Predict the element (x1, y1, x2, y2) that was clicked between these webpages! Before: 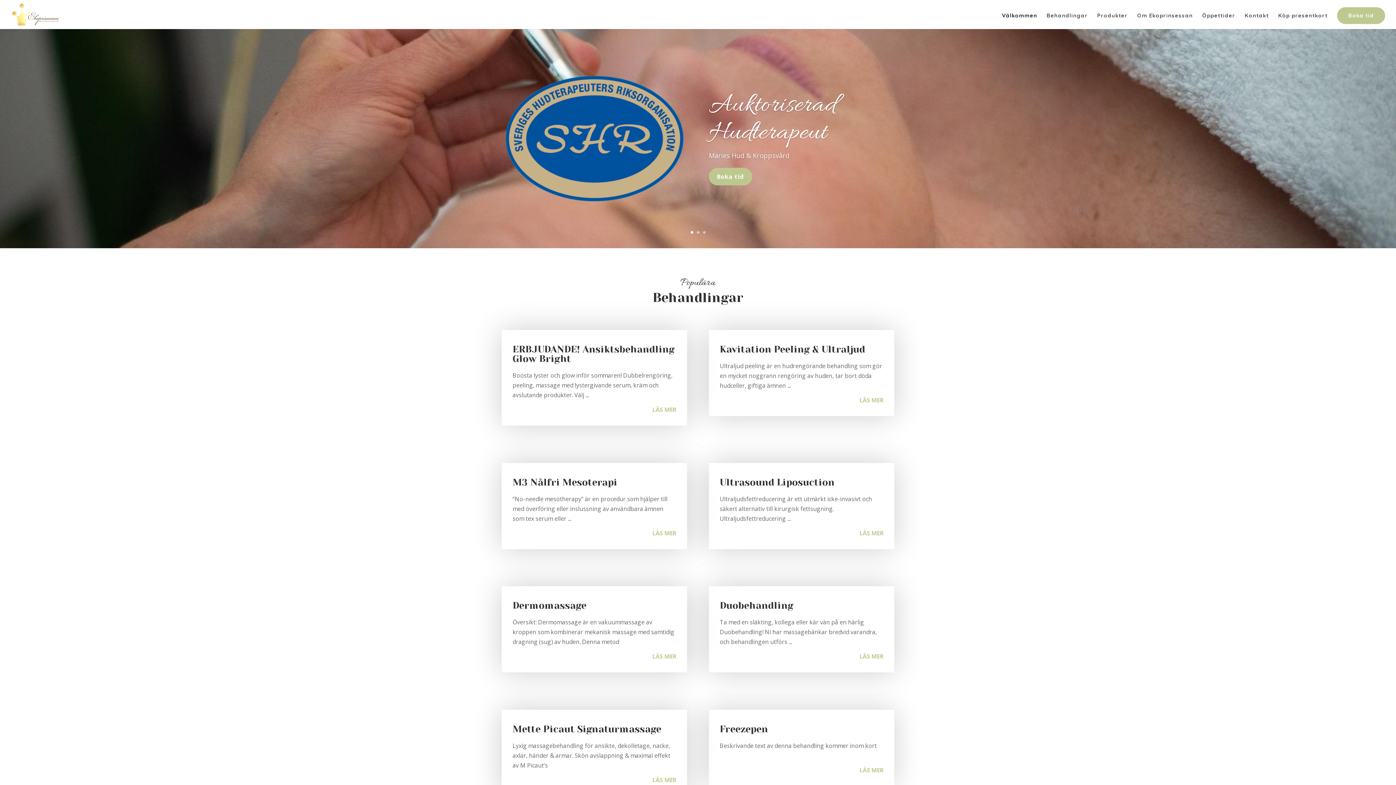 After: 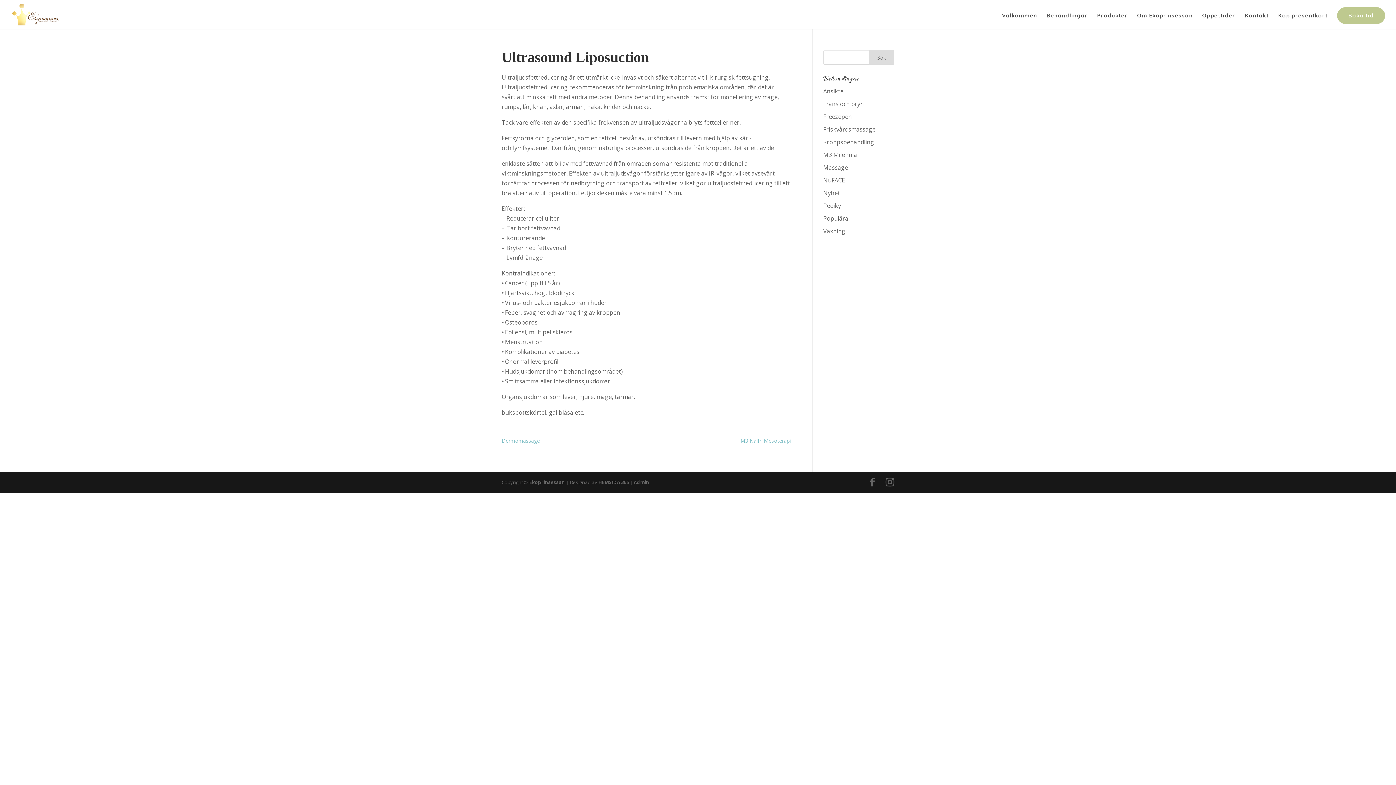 Action: label: LÄS MER bbox: (859, 528, 883, 538)